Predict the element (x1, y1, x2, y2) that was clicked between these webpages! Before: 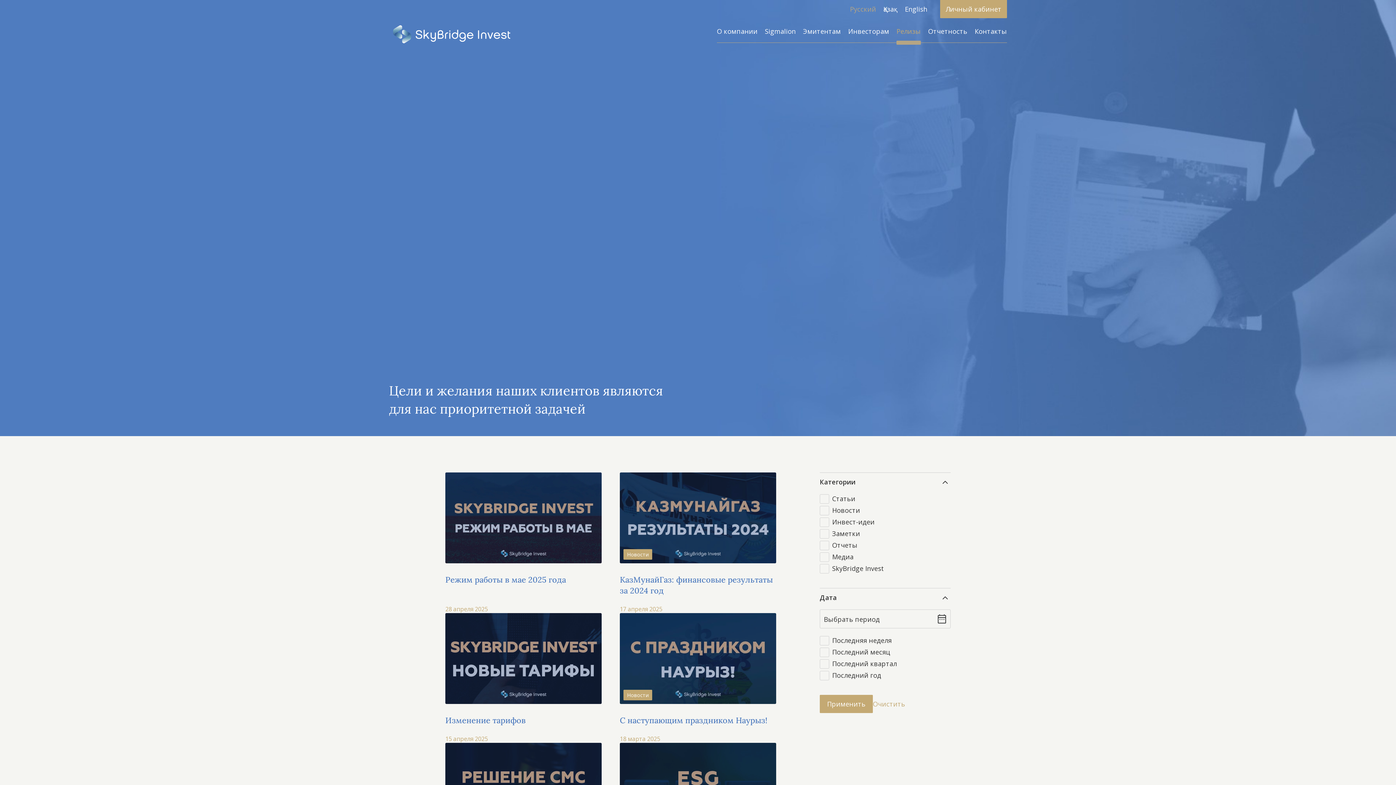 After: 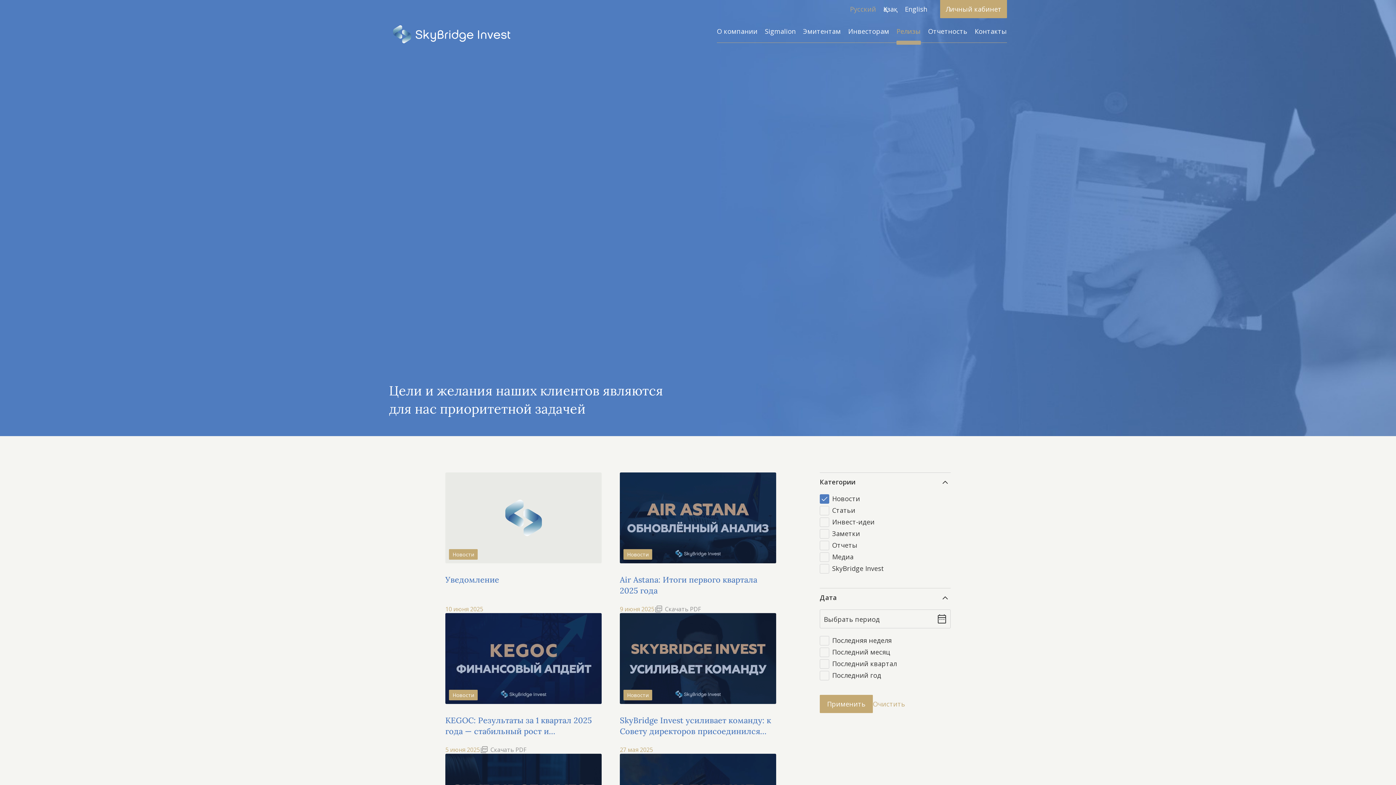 Action: label: Новости bbox: (623, 690, 652, 700)